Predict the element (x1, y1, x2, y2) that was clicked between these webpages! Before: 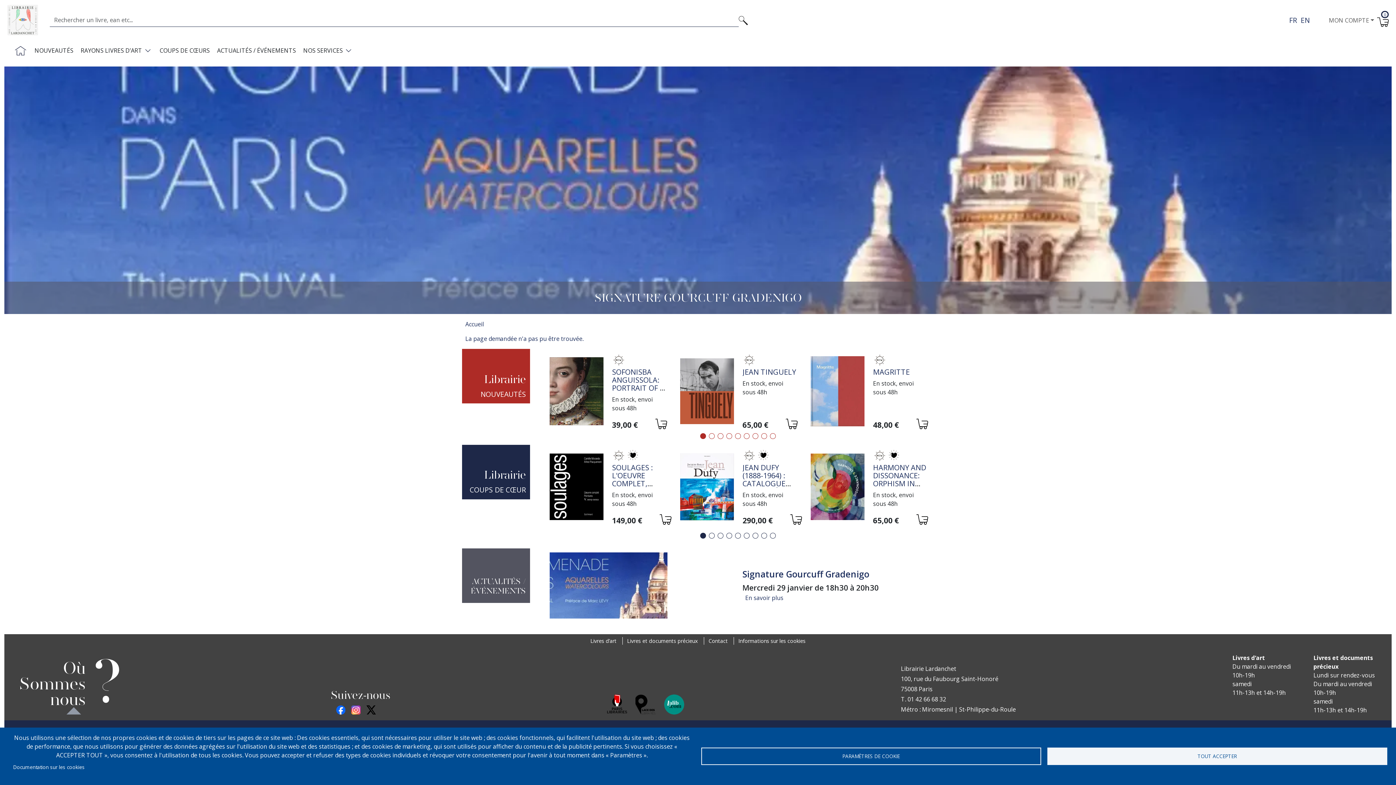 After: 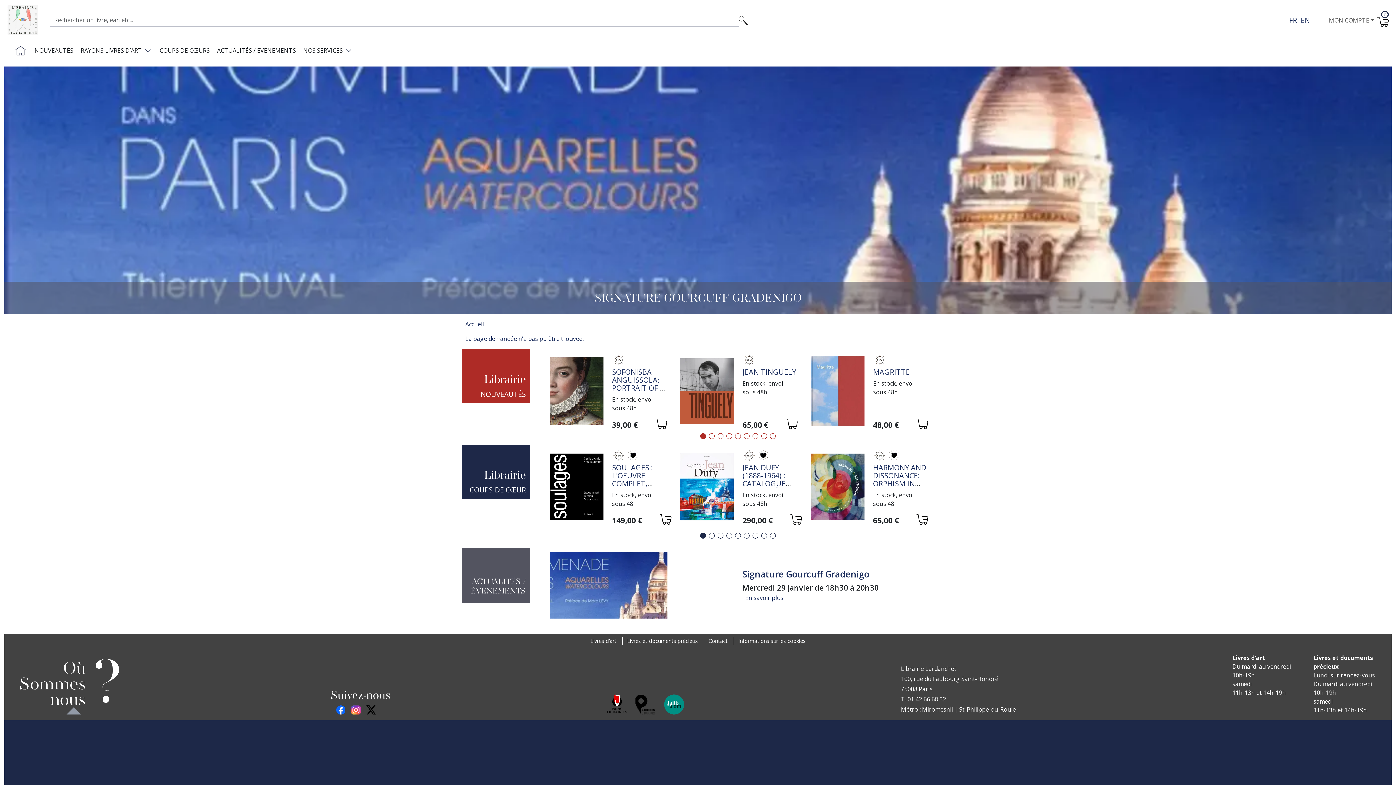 Action: bbox: (1047, 748, 1387, 765) label: TOUT ACCEPTER